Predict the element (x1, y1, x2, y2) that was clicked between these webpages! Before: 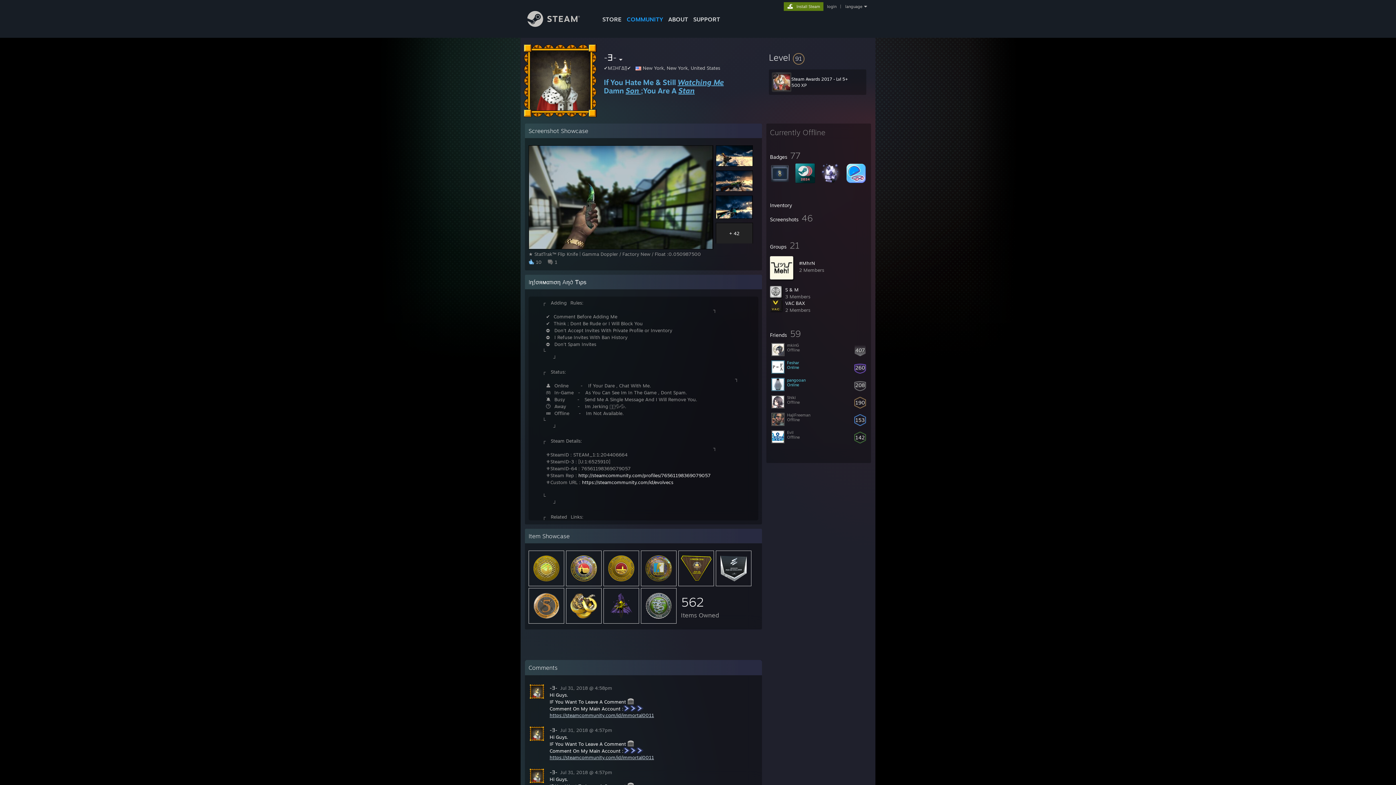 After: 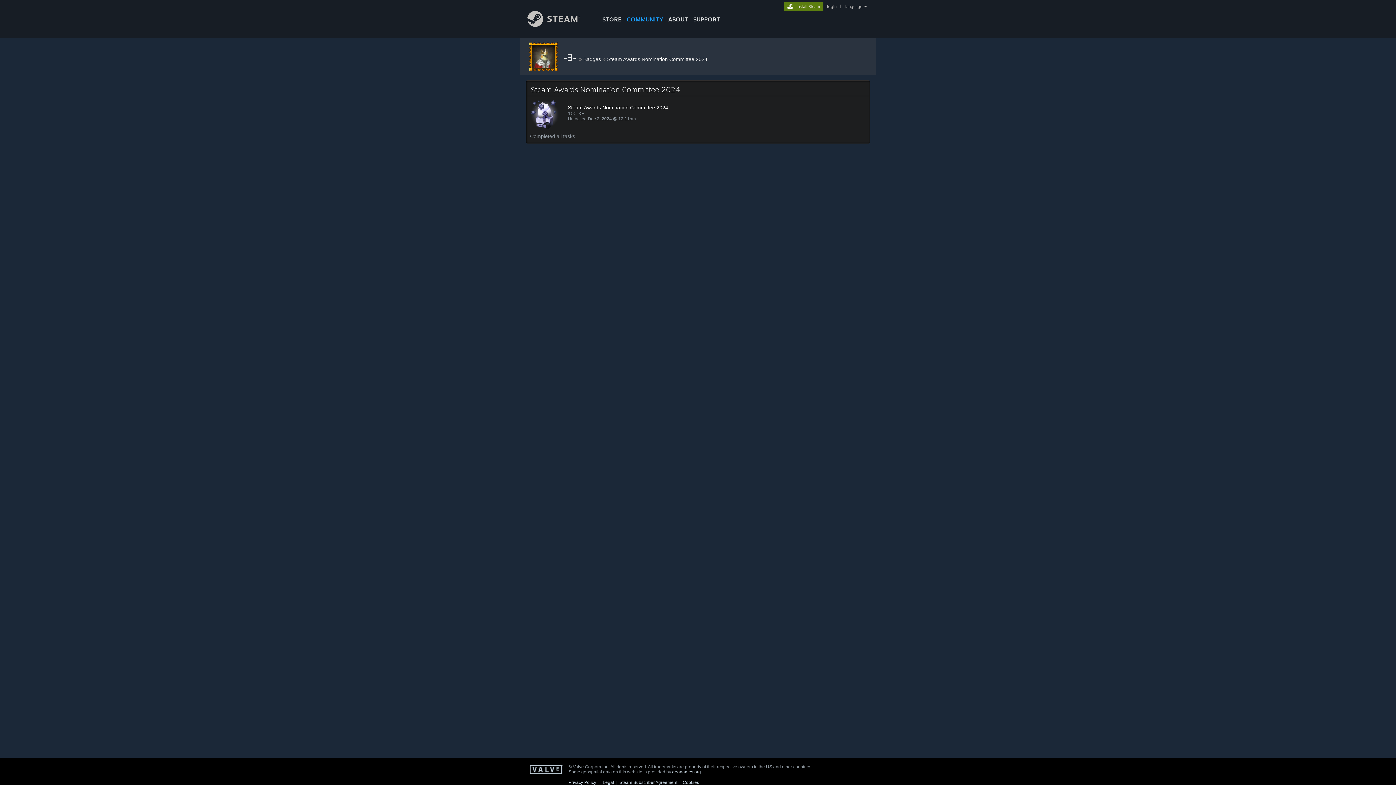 Action: bbox: (821, 178, 840, 184)